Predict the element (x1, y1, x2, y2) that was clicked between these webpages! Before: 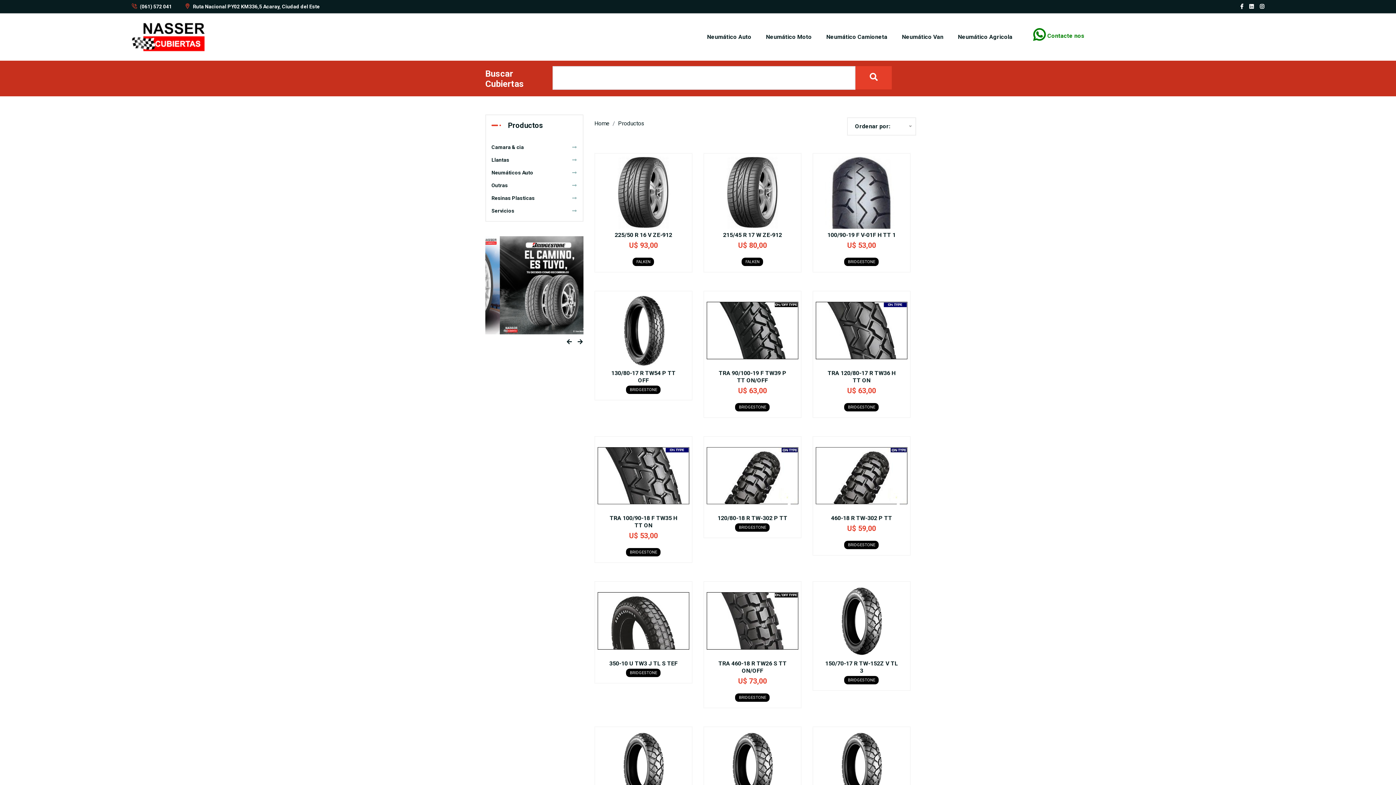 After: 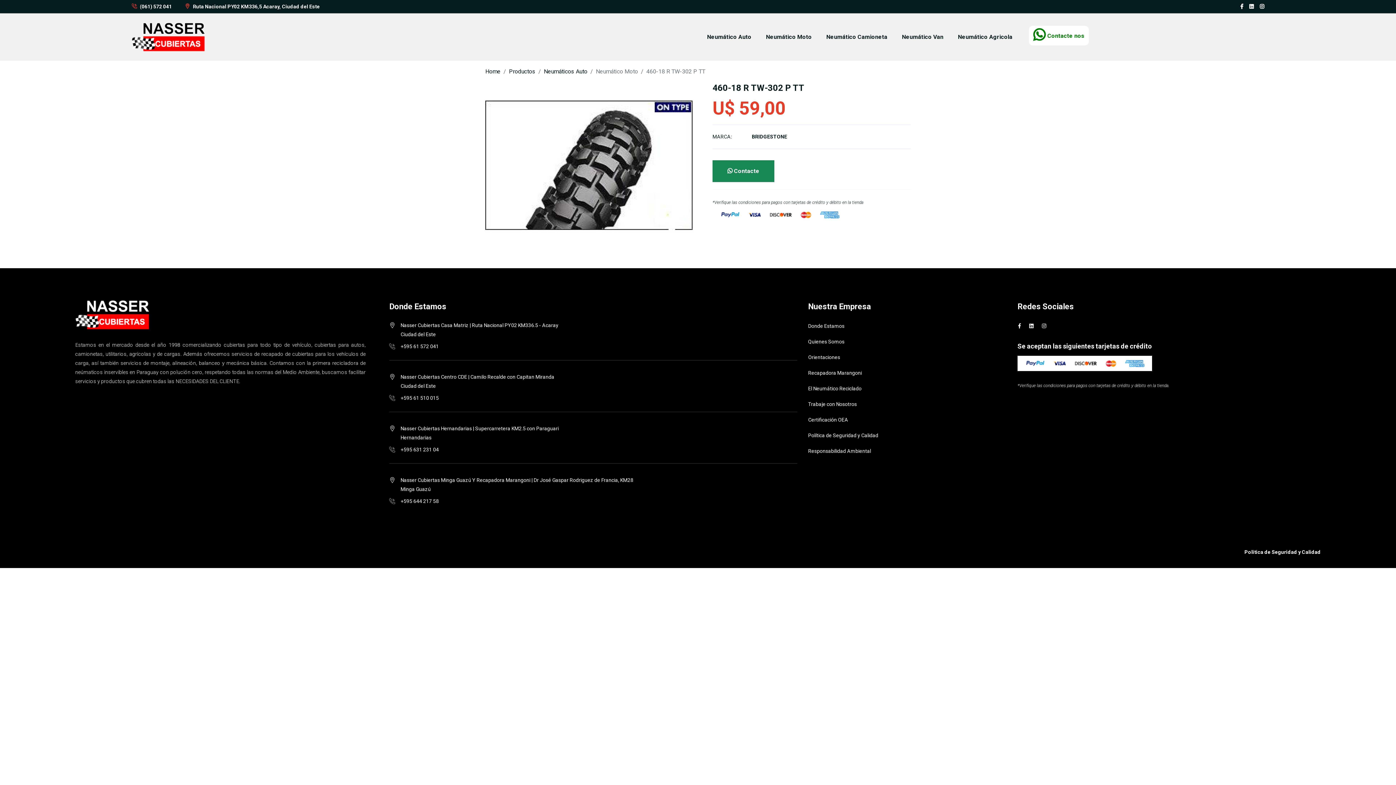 Action: bbox: (831, 515, 892, 521) label: 460-18 R TW-302 P TT